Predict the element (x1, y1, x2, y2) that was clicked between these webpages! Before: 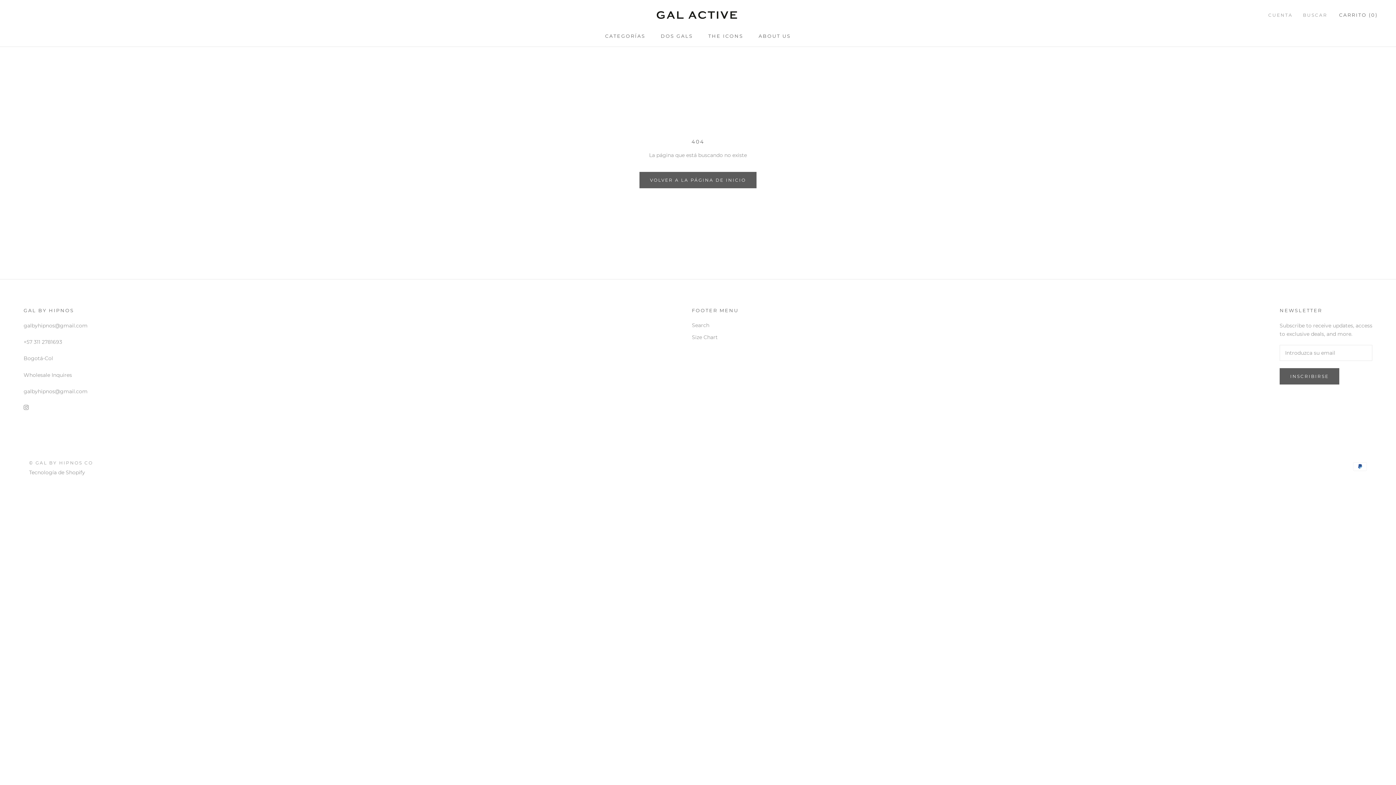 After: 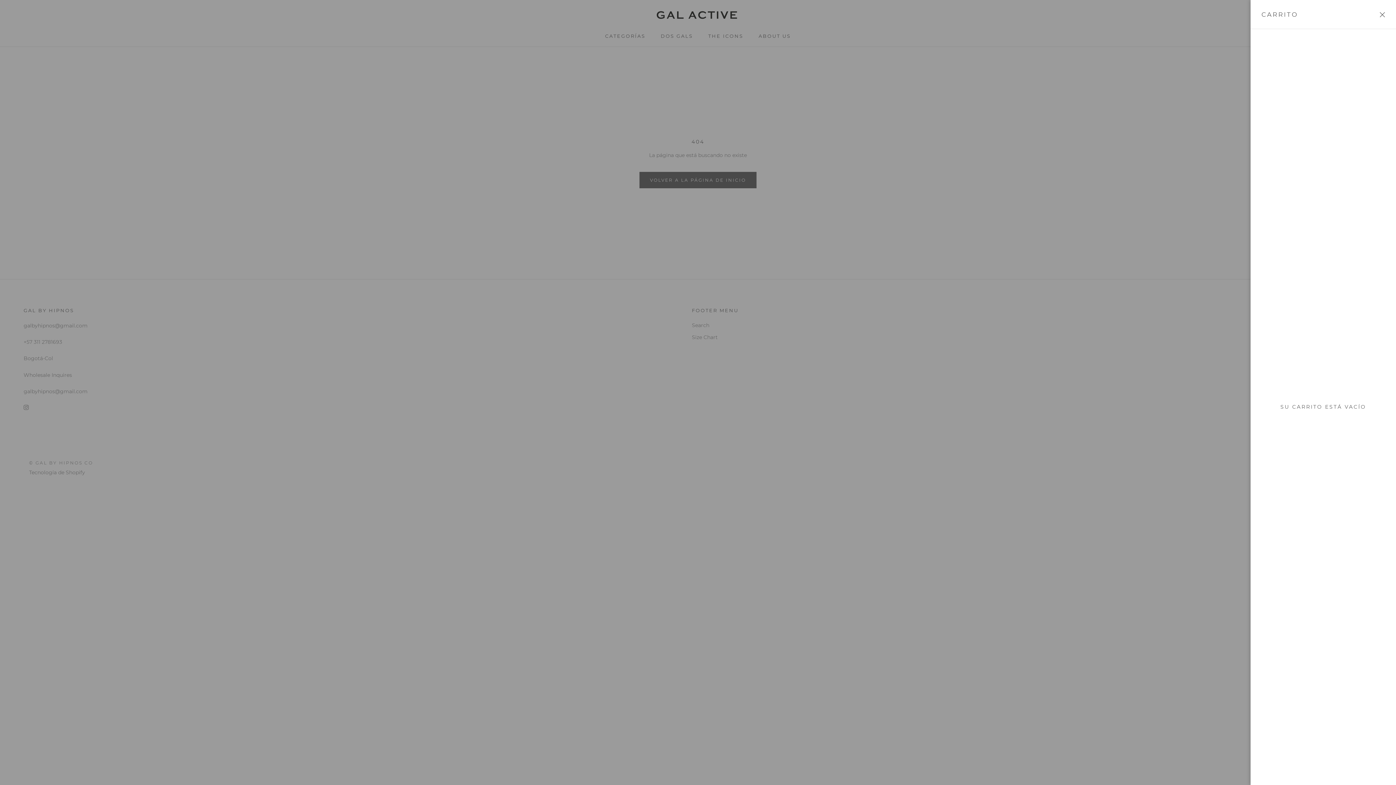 Action: label: Ver carrito bbox: (1339, 11, 1378, 17)